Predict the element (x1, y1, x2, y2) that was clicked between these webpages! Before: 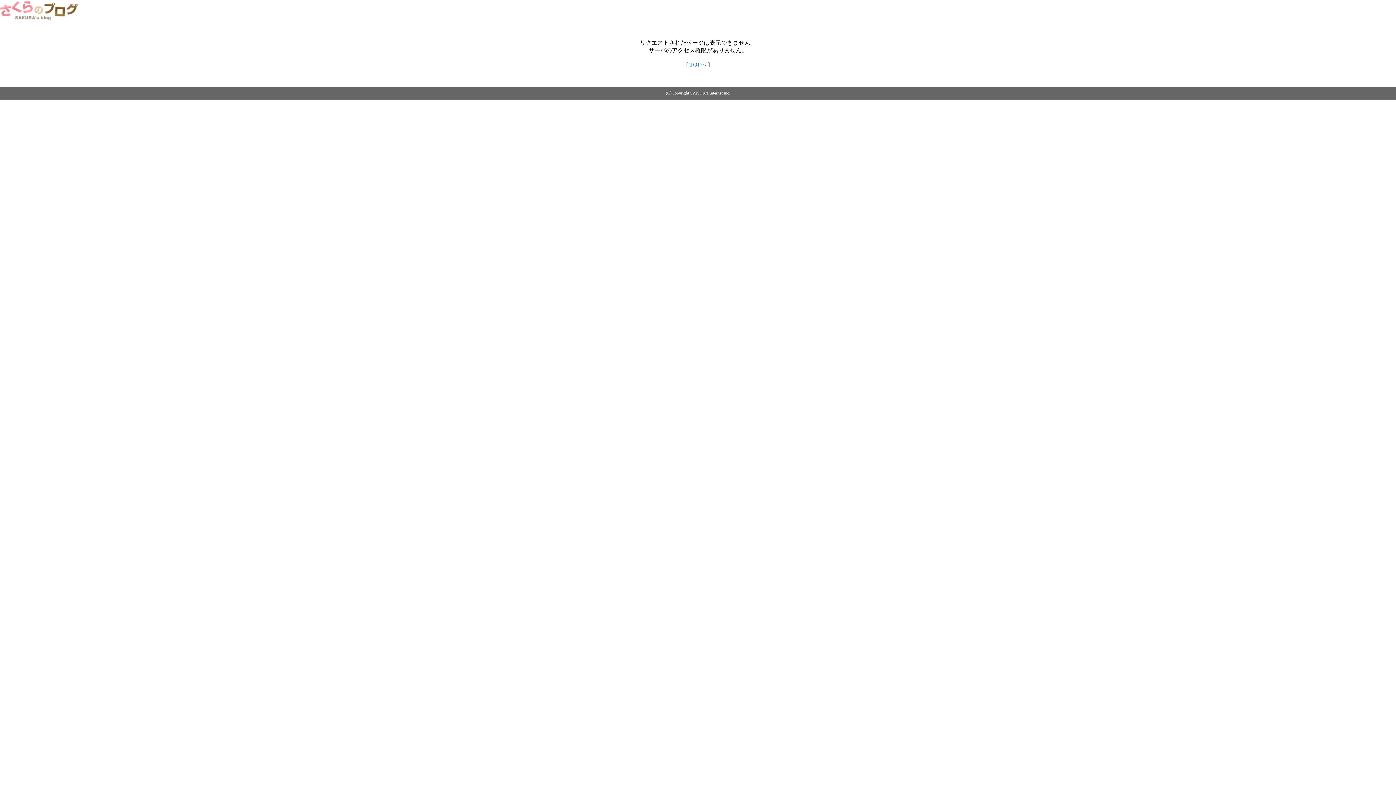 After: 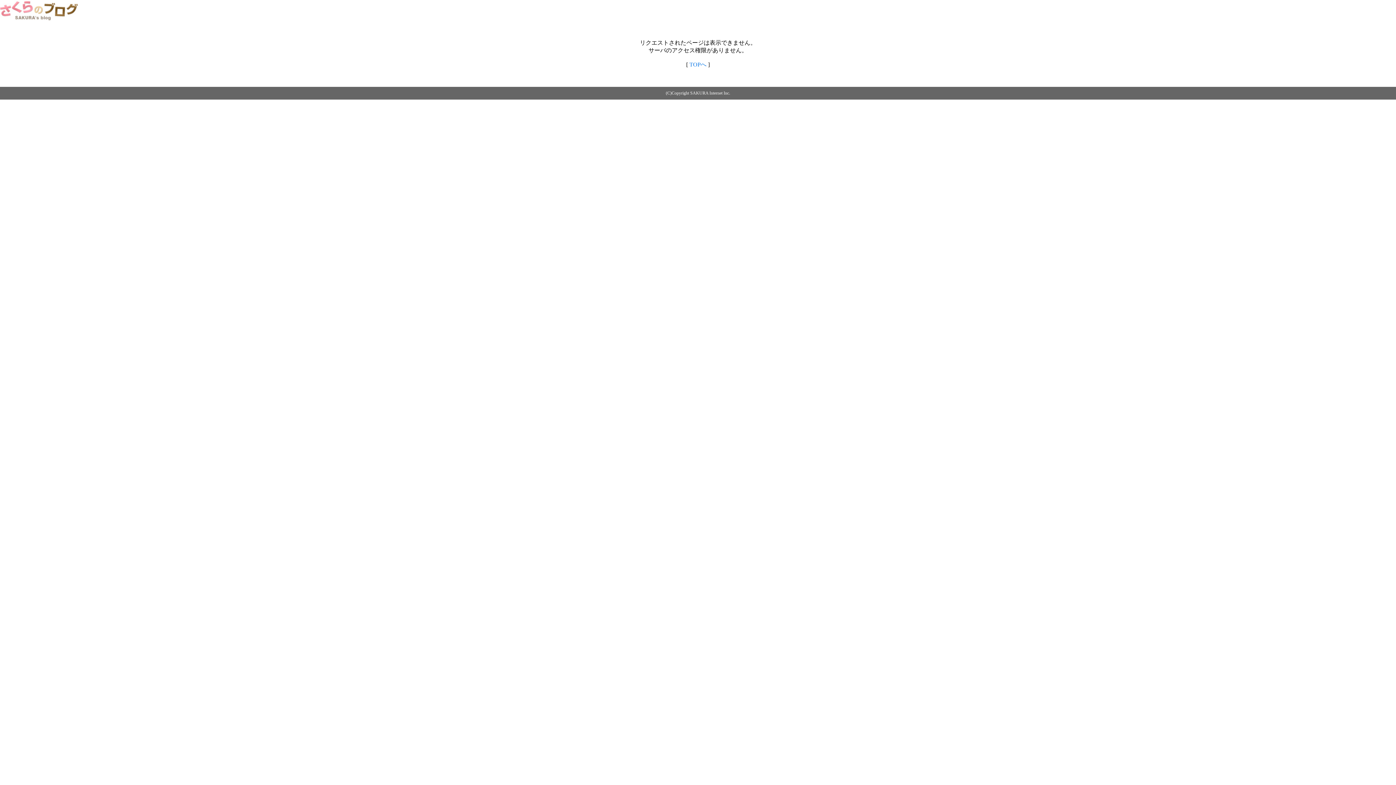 Action: bbox: (0, 14, 79, 20)